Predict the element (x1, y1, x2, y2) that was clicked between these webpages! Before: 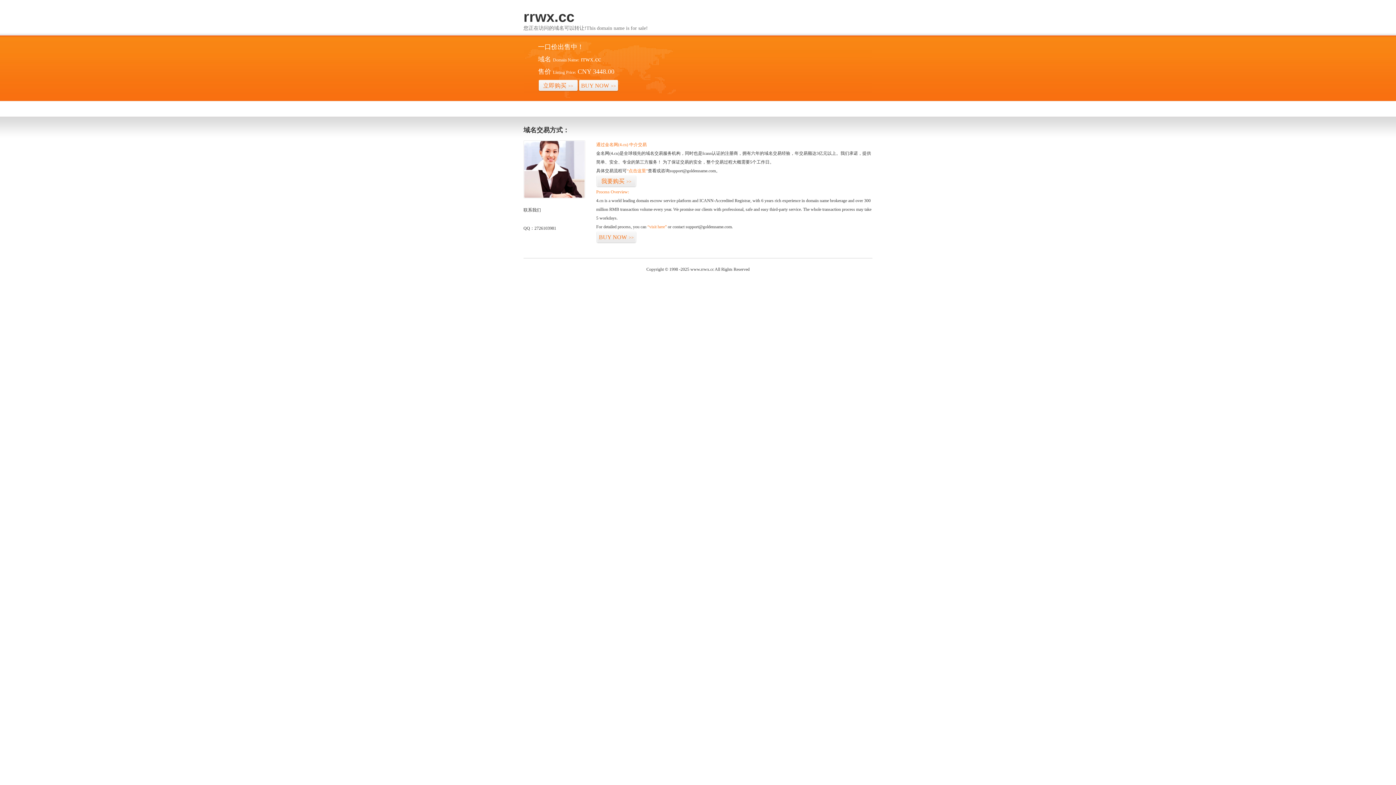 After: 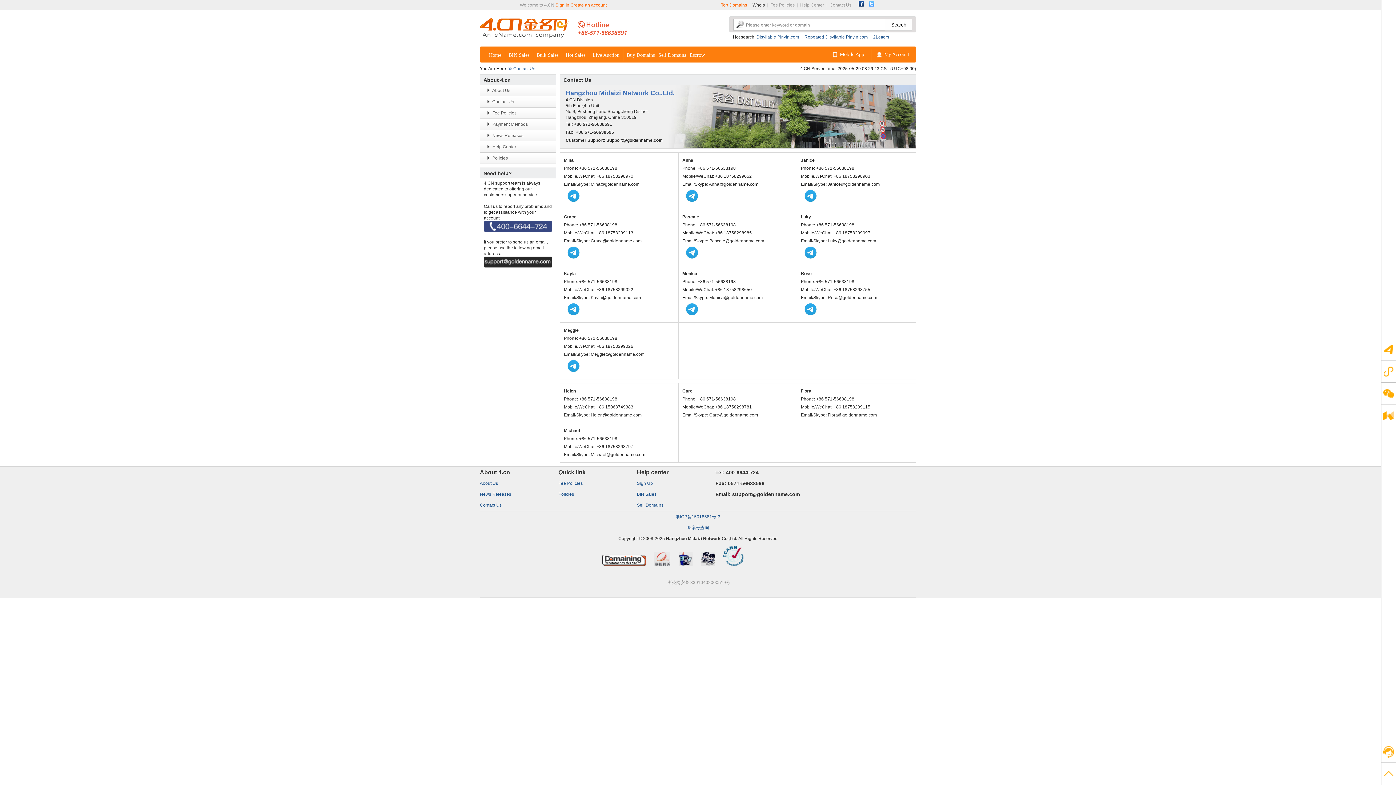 Action: bbox: (523, 194, 585, 199)